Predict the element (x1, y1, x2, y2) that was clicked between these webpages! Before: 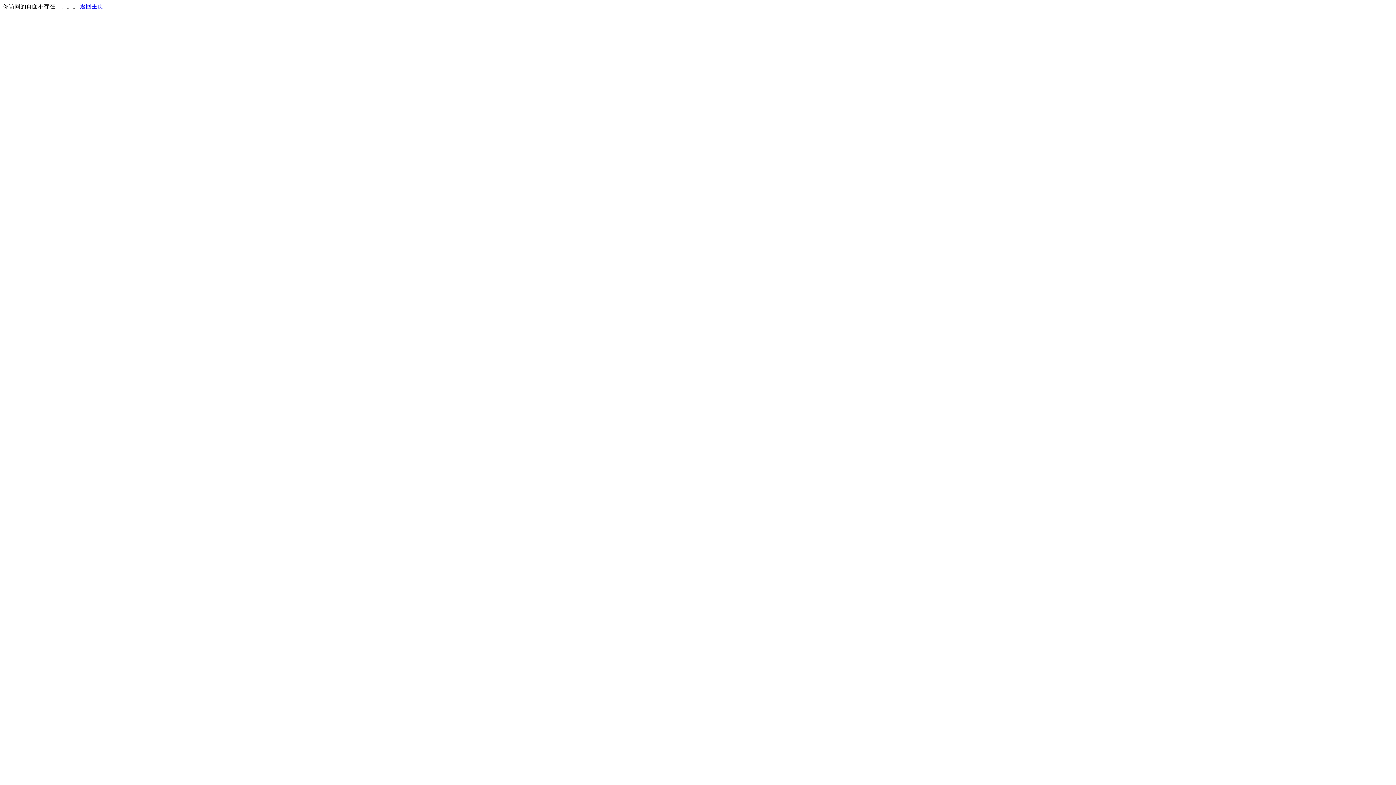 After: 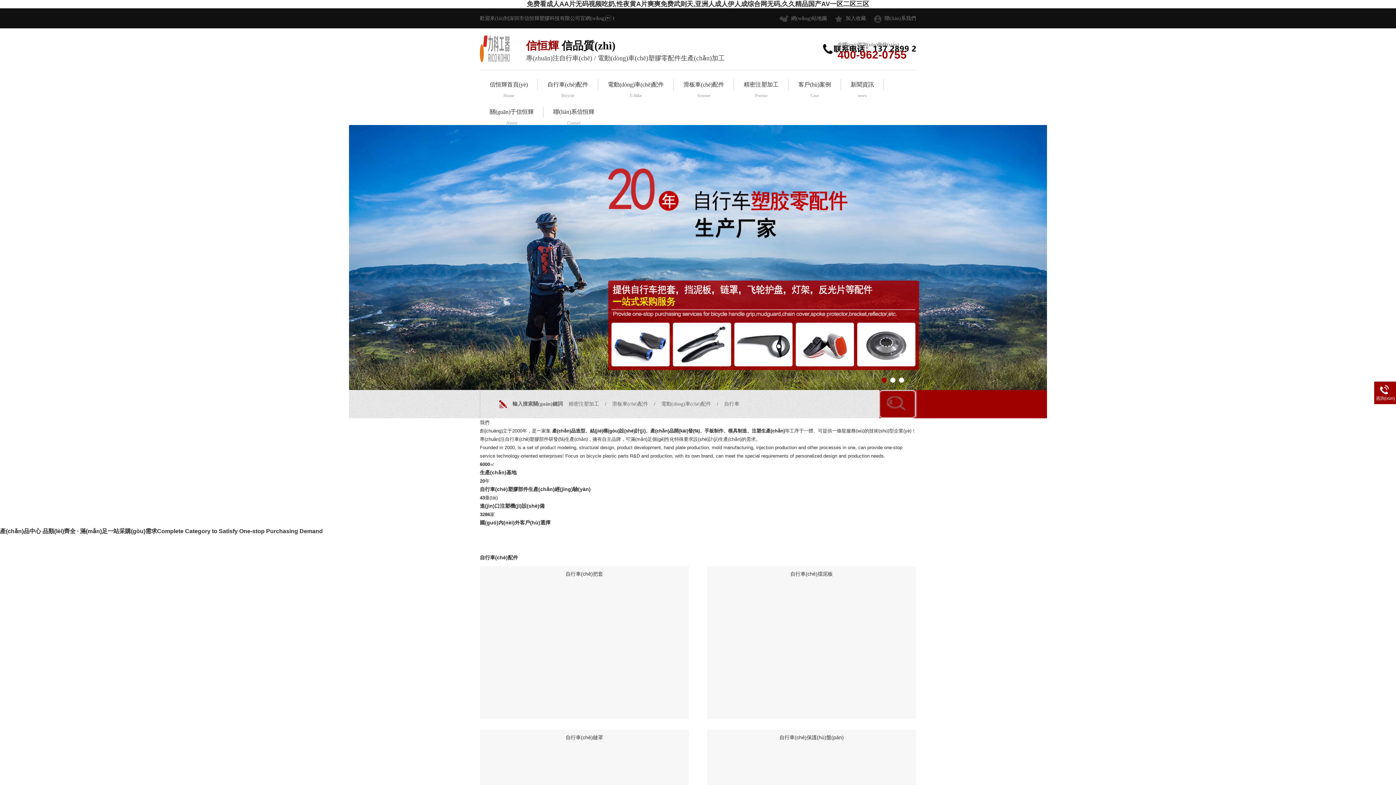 Action: bbox: (80, 3, 103, 9) label: 返回主页